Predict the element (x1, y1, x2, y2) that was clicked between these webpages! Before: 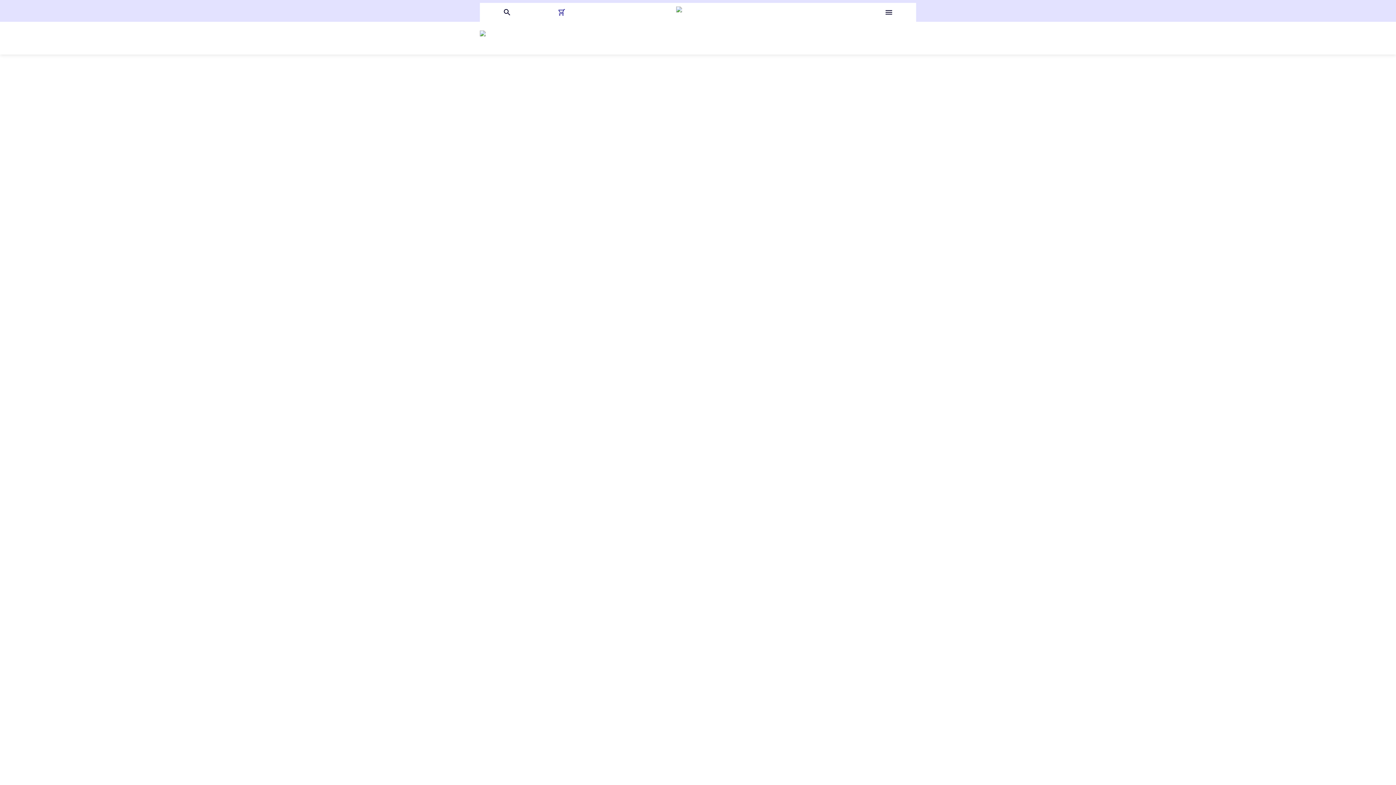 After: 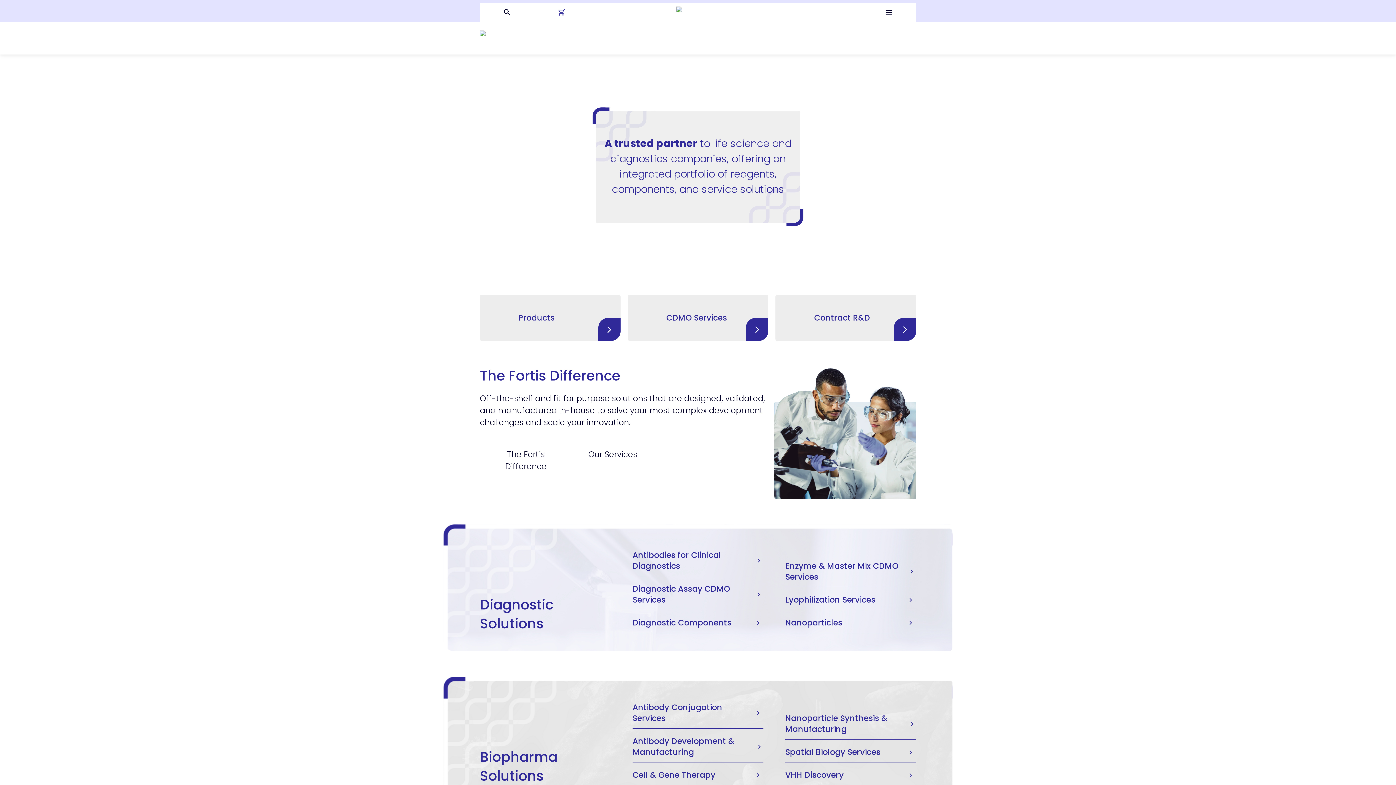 Action: bbox: (480, 30, 495, 45)